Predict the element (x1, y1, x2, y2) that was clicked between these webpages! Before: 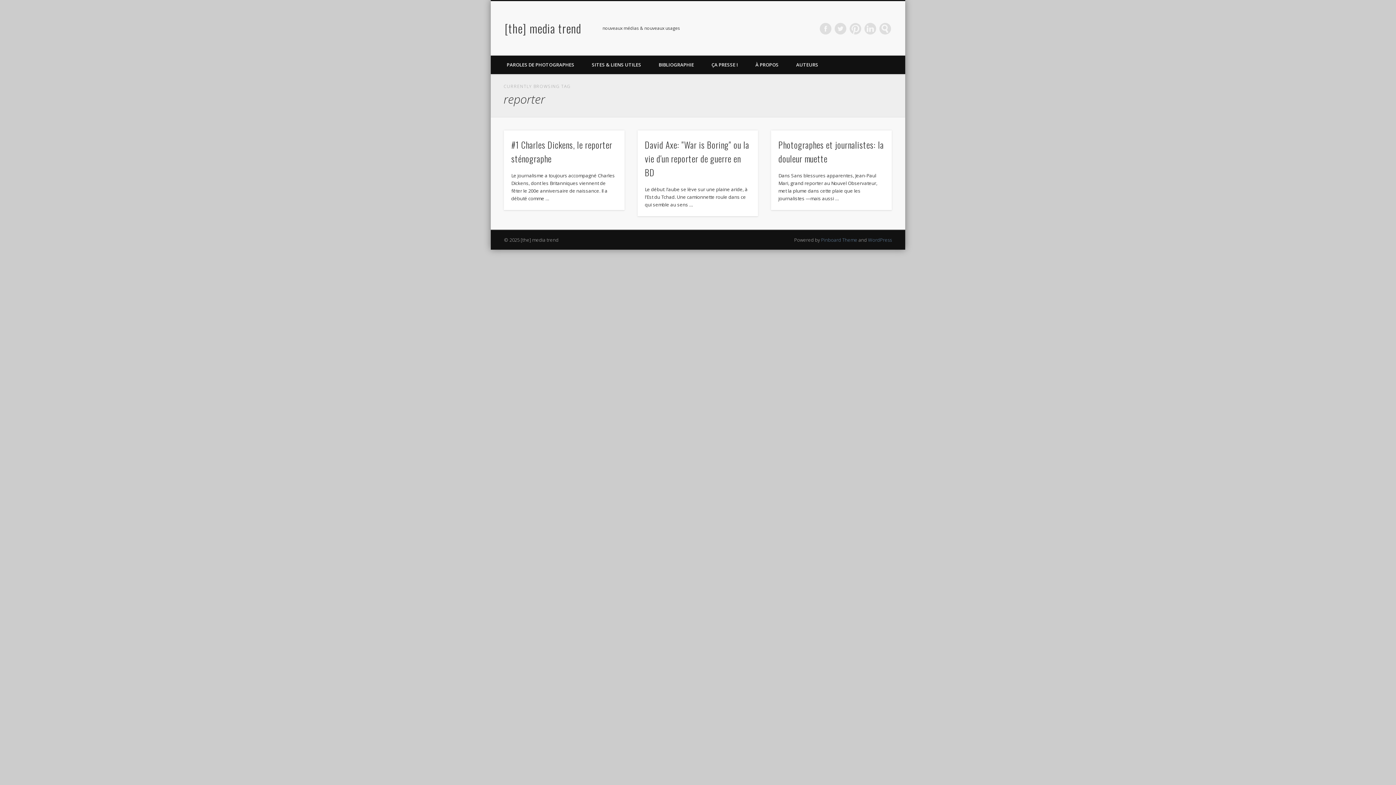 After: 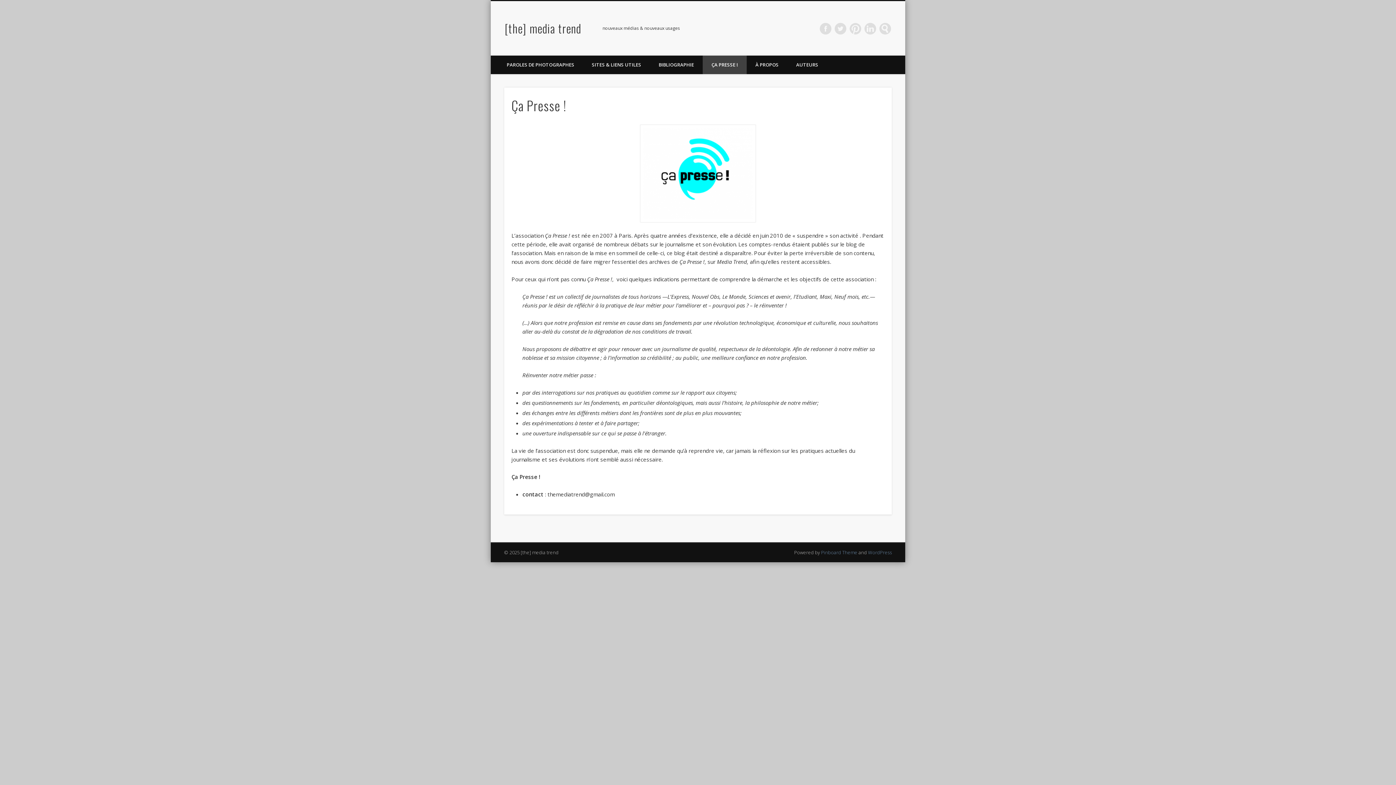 Action: label: ÇA PRESSE ! bbox: (702, 55, 746, 74)